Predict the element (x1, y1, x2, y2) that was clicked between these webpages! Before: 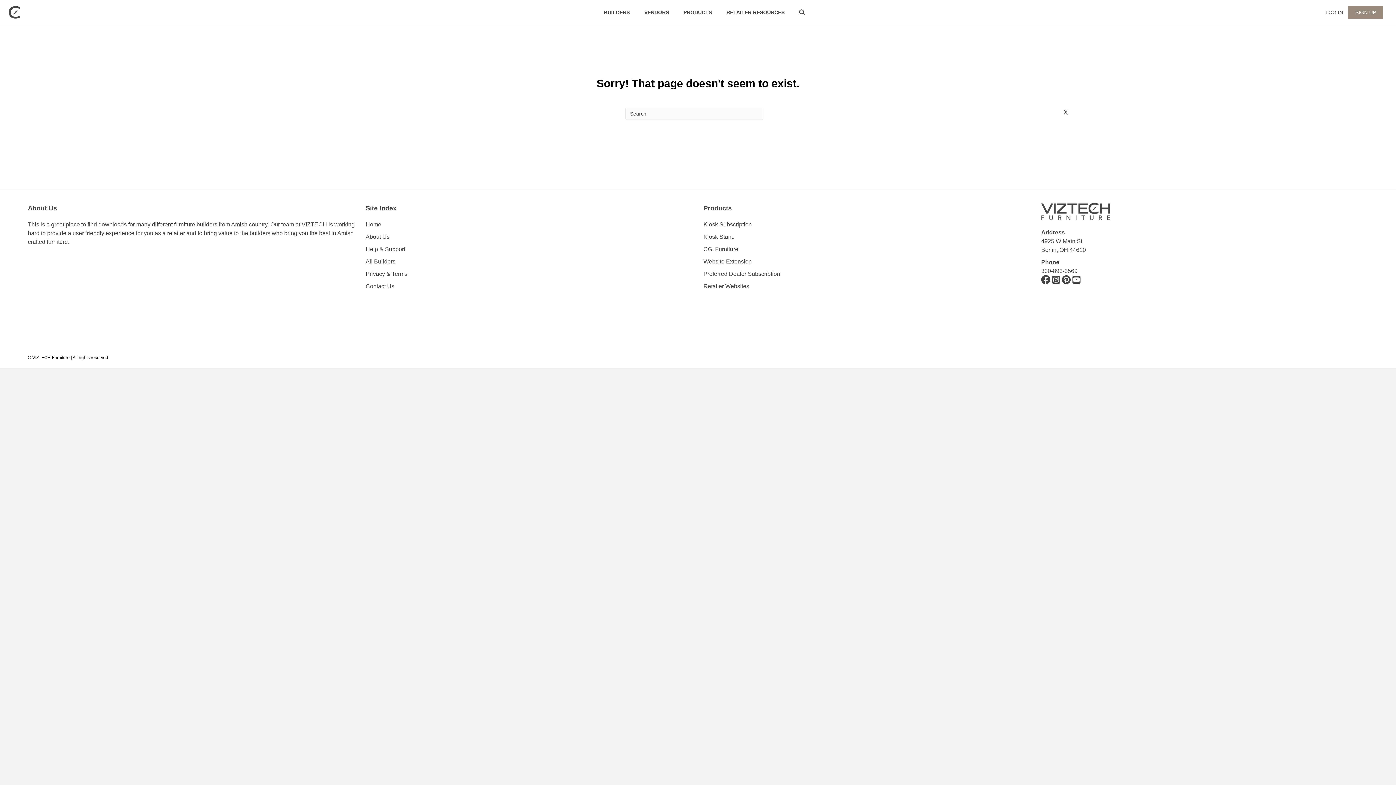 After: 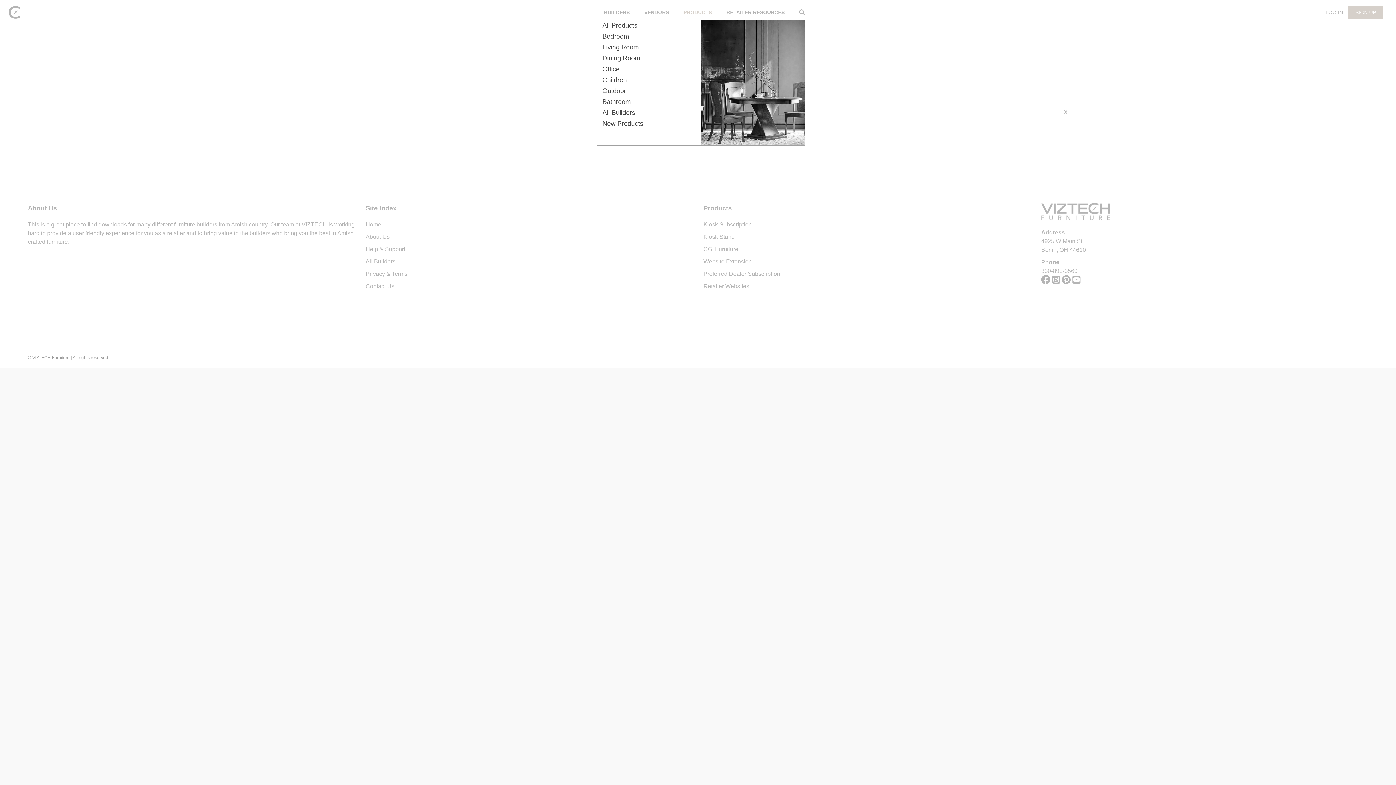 Action: label: PRODUCTS bbox: (676, 5, 719, 19)